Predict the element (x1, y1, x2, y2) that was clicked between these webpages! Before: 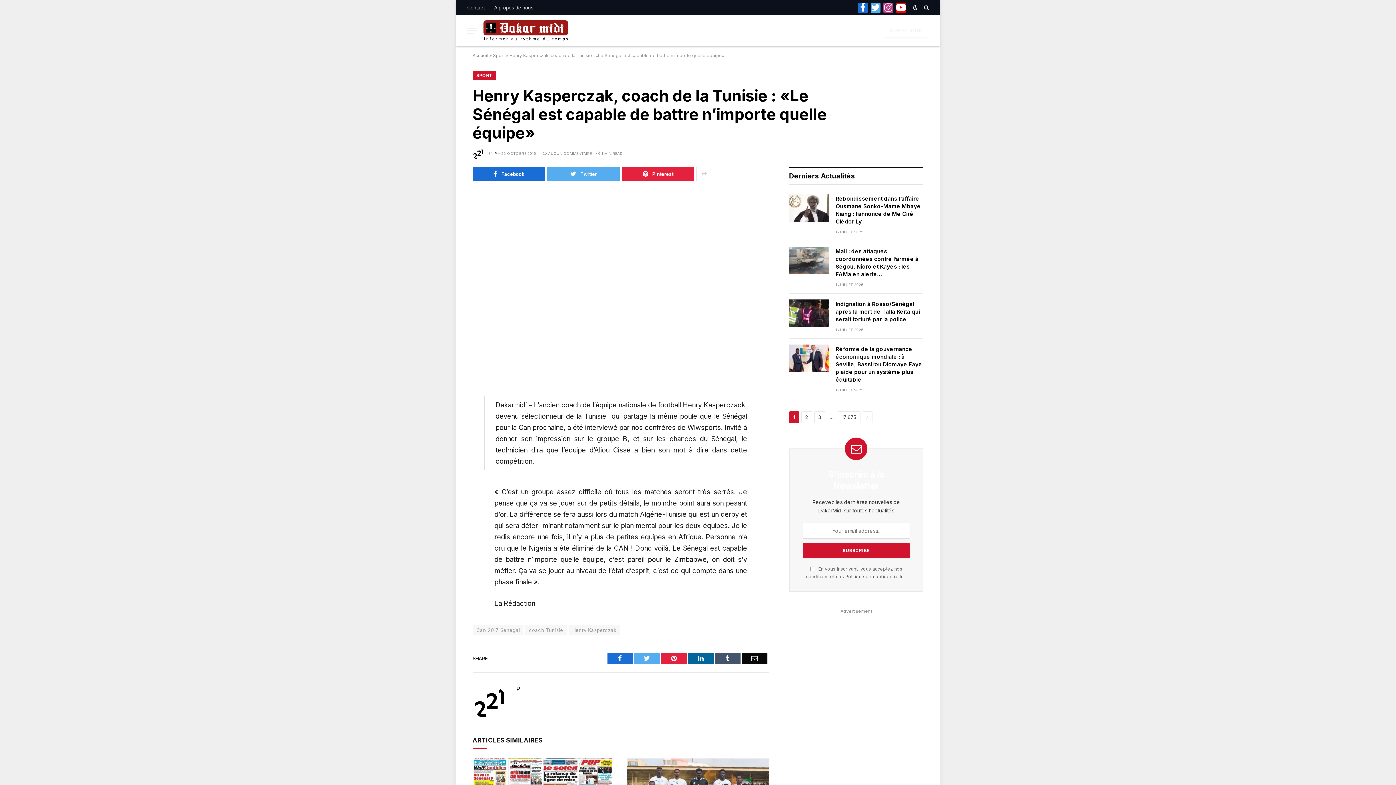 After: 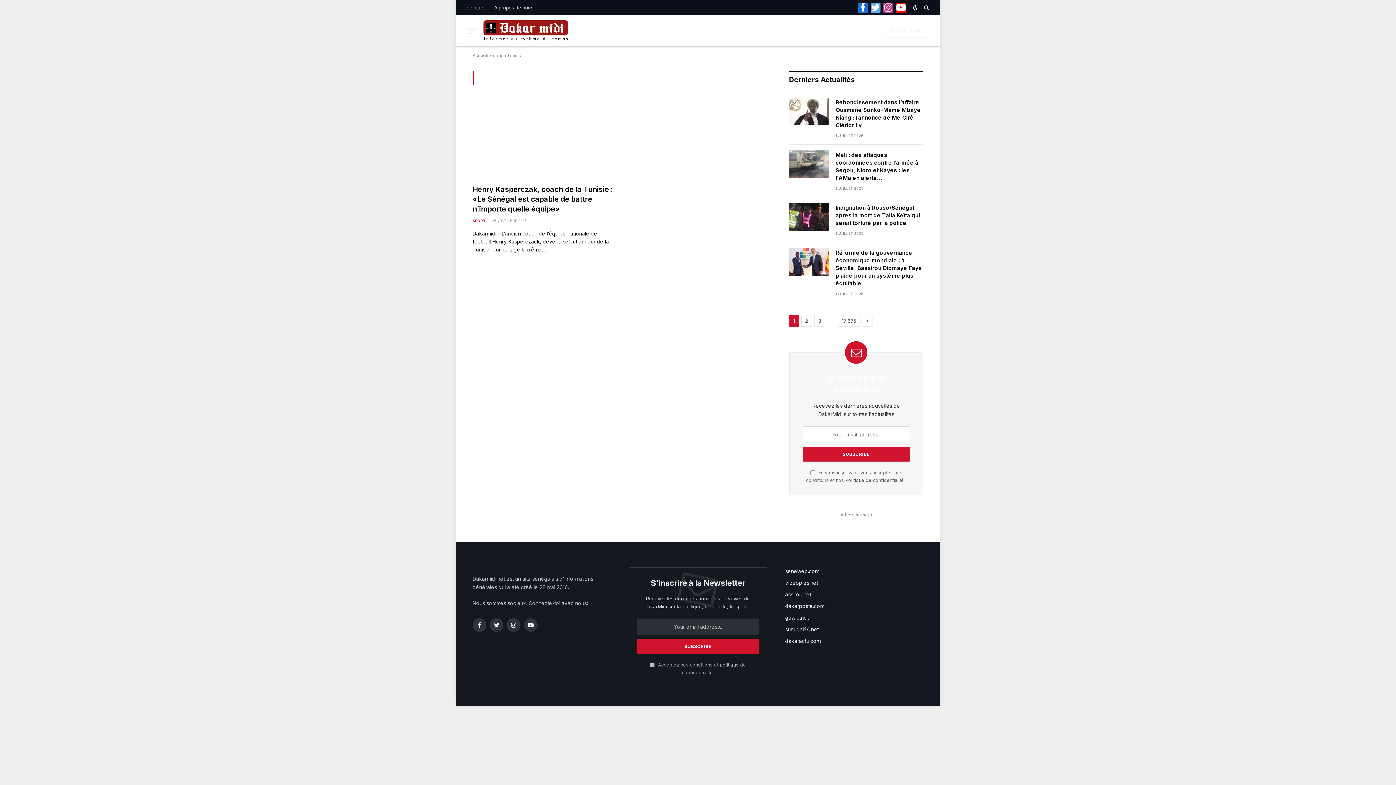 Action: label: coach Tunisie bbox: (525, 625, 567, 635)